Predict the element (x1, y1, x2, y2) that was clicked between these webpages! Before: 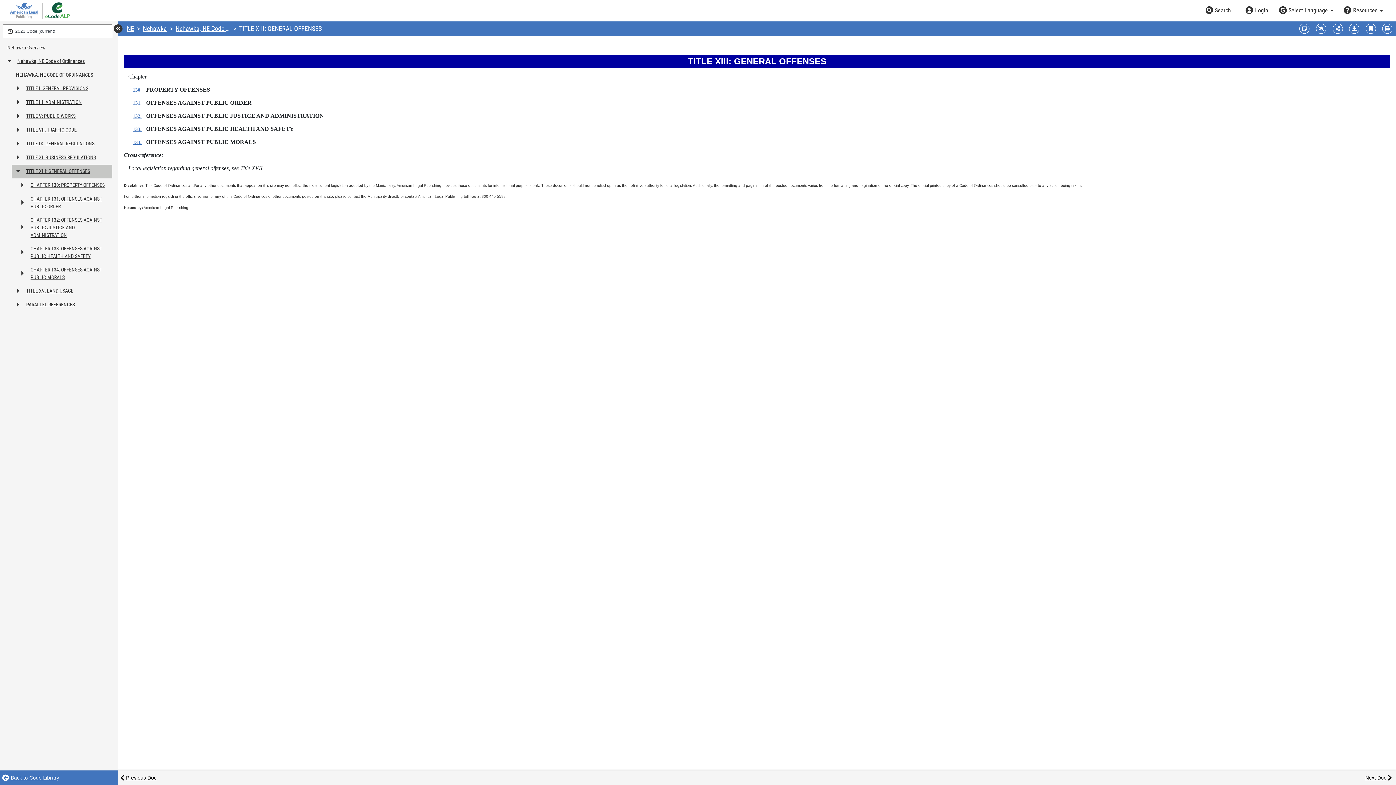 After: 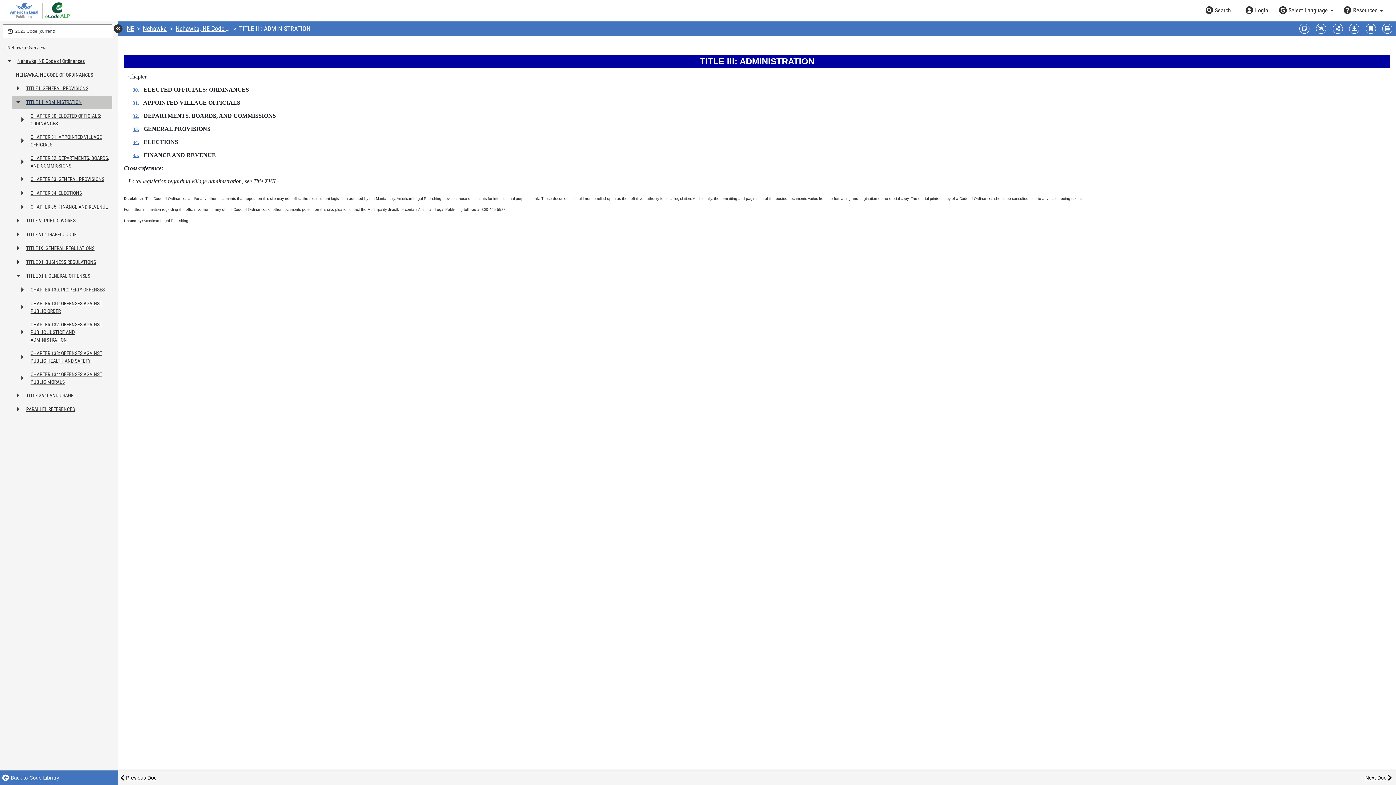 Action: bbox: (24, 95, 112, 109) label: TITLE III: ADMINISTRATION